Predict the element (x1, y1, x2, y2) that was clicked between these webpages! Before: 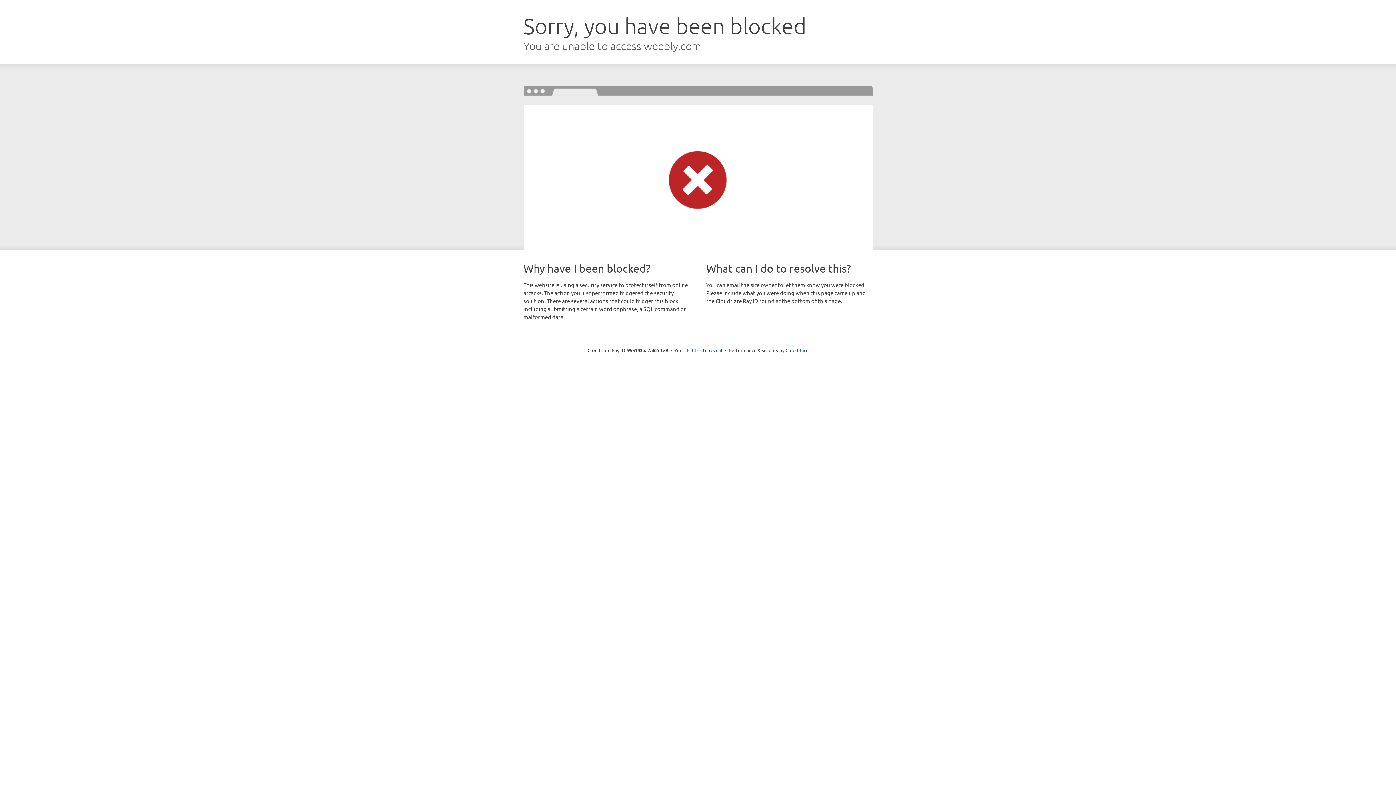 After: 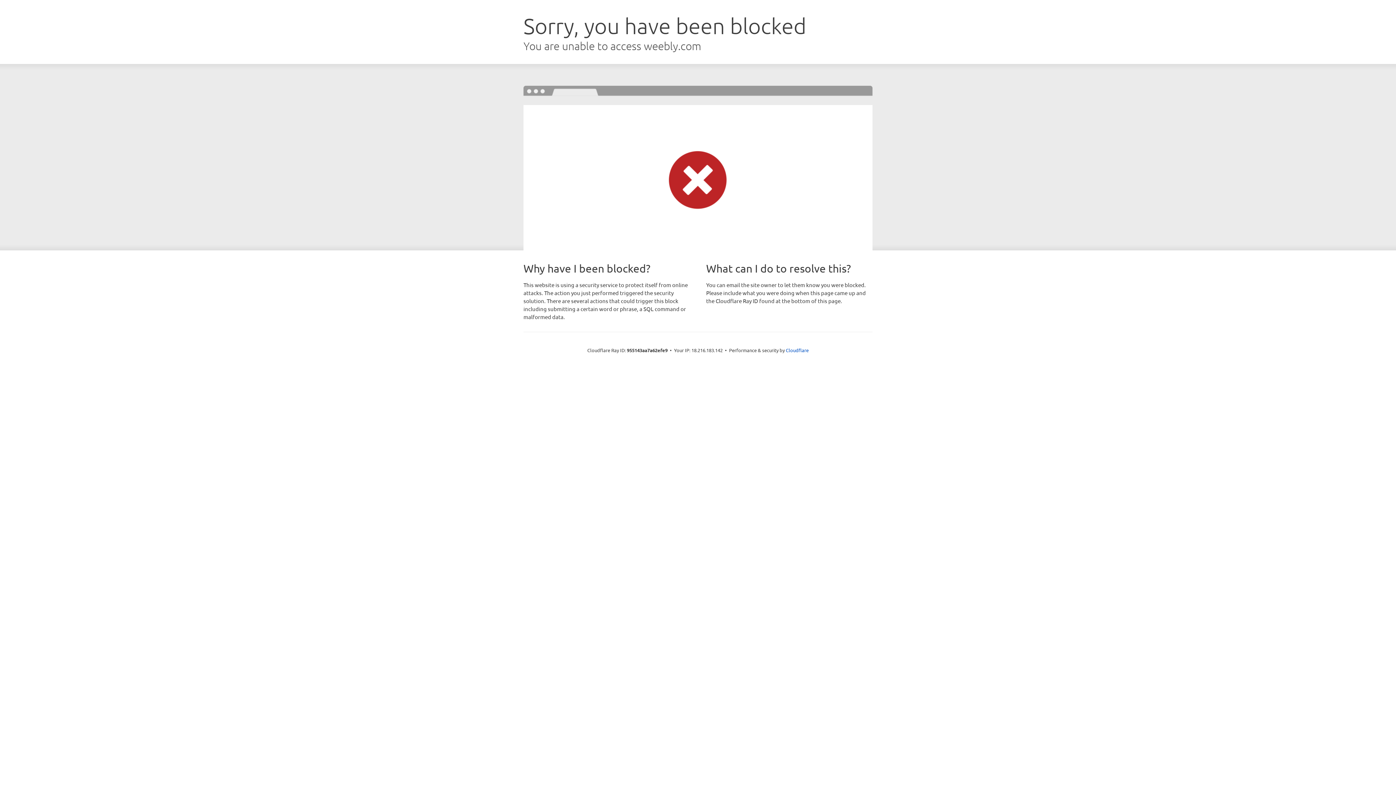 Action: label: Click to reveal bbox: (692, 346, 722, 353)